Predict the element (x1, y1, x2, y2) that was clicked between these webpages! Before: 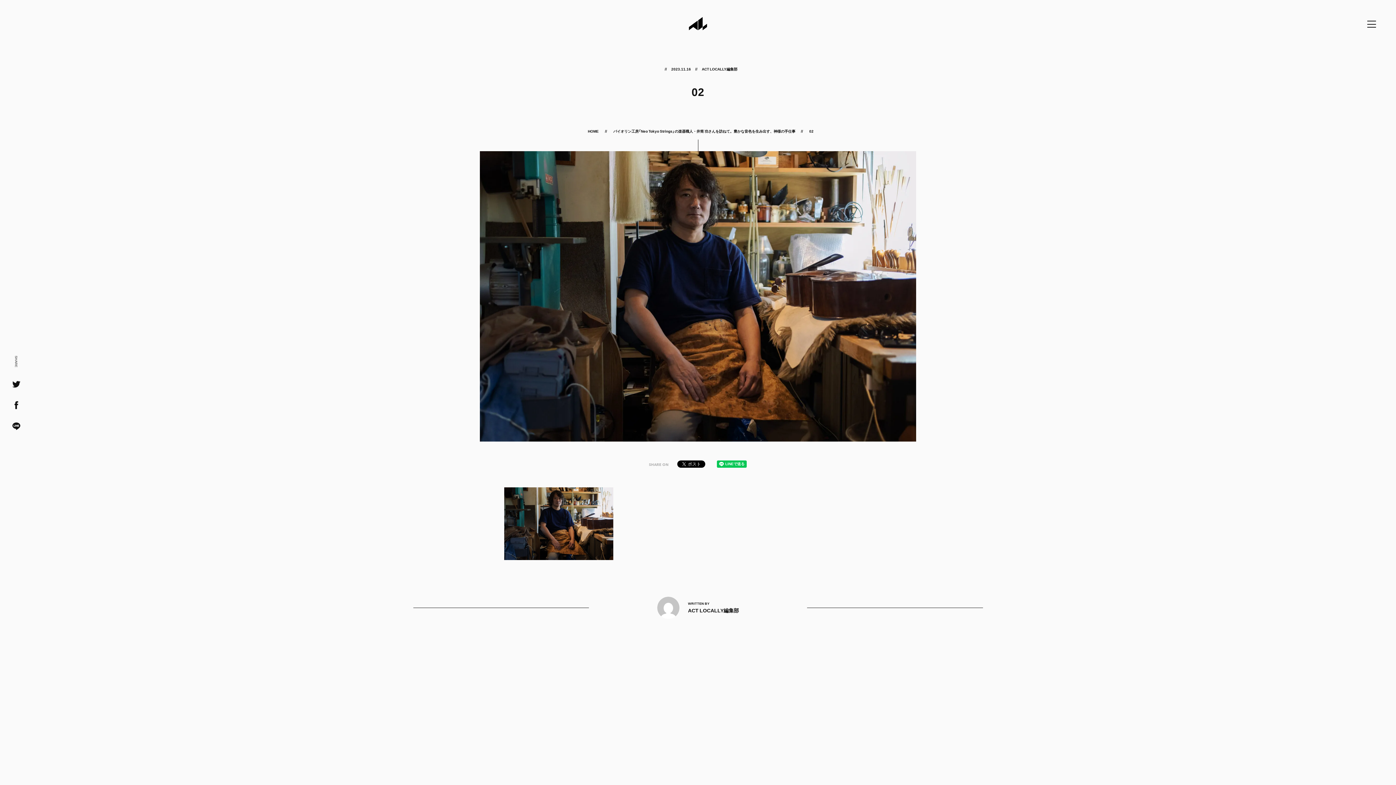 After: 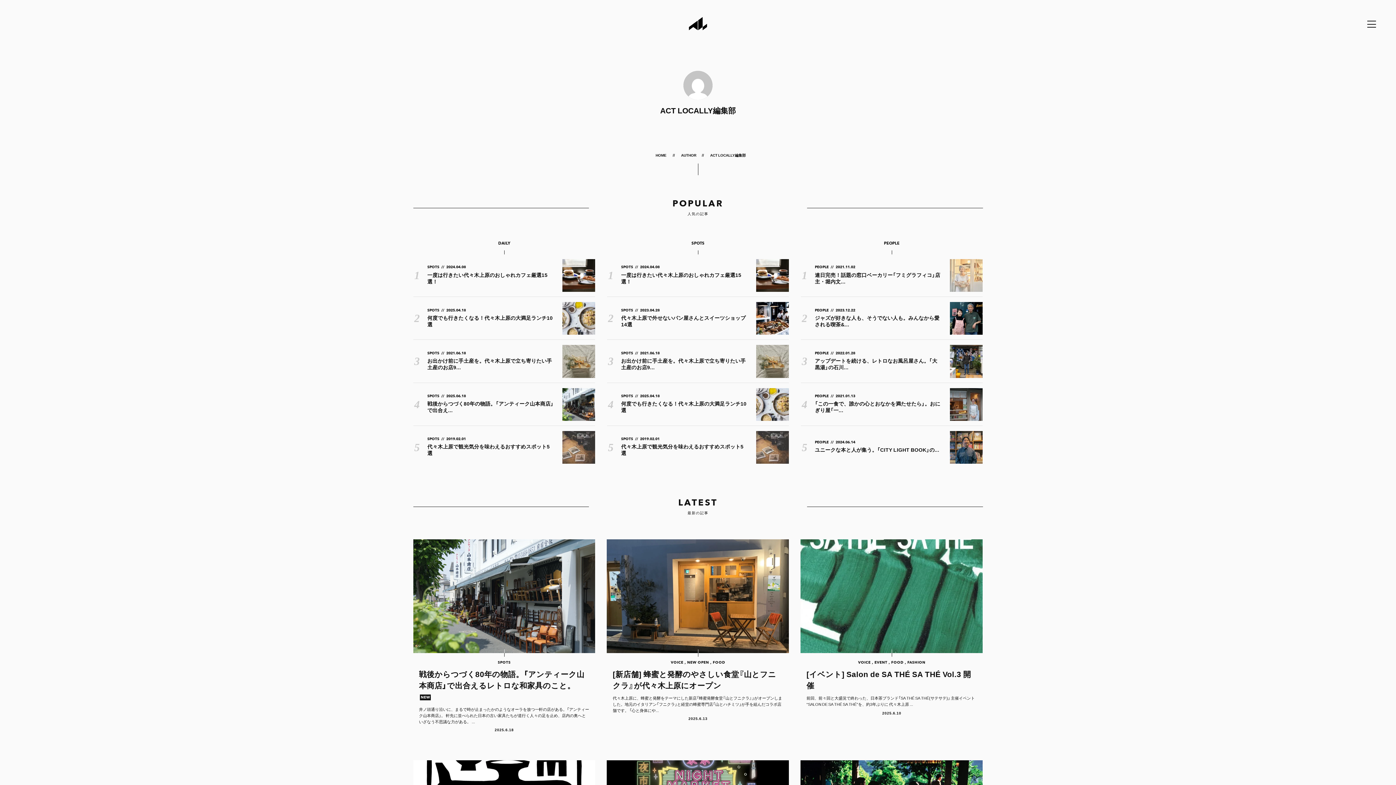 Action: bbox: (702, 66, 737, 71) label: ACT LOCALLY編集部